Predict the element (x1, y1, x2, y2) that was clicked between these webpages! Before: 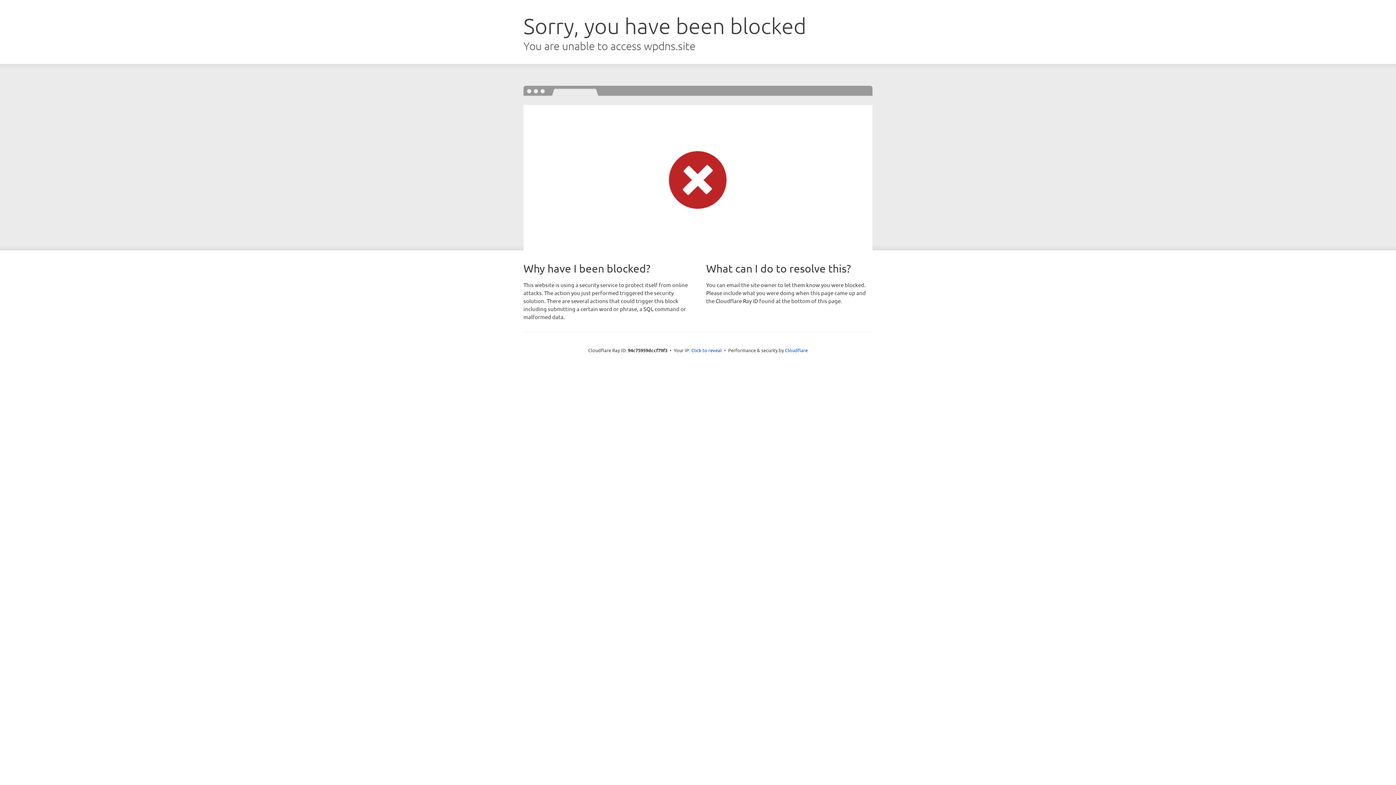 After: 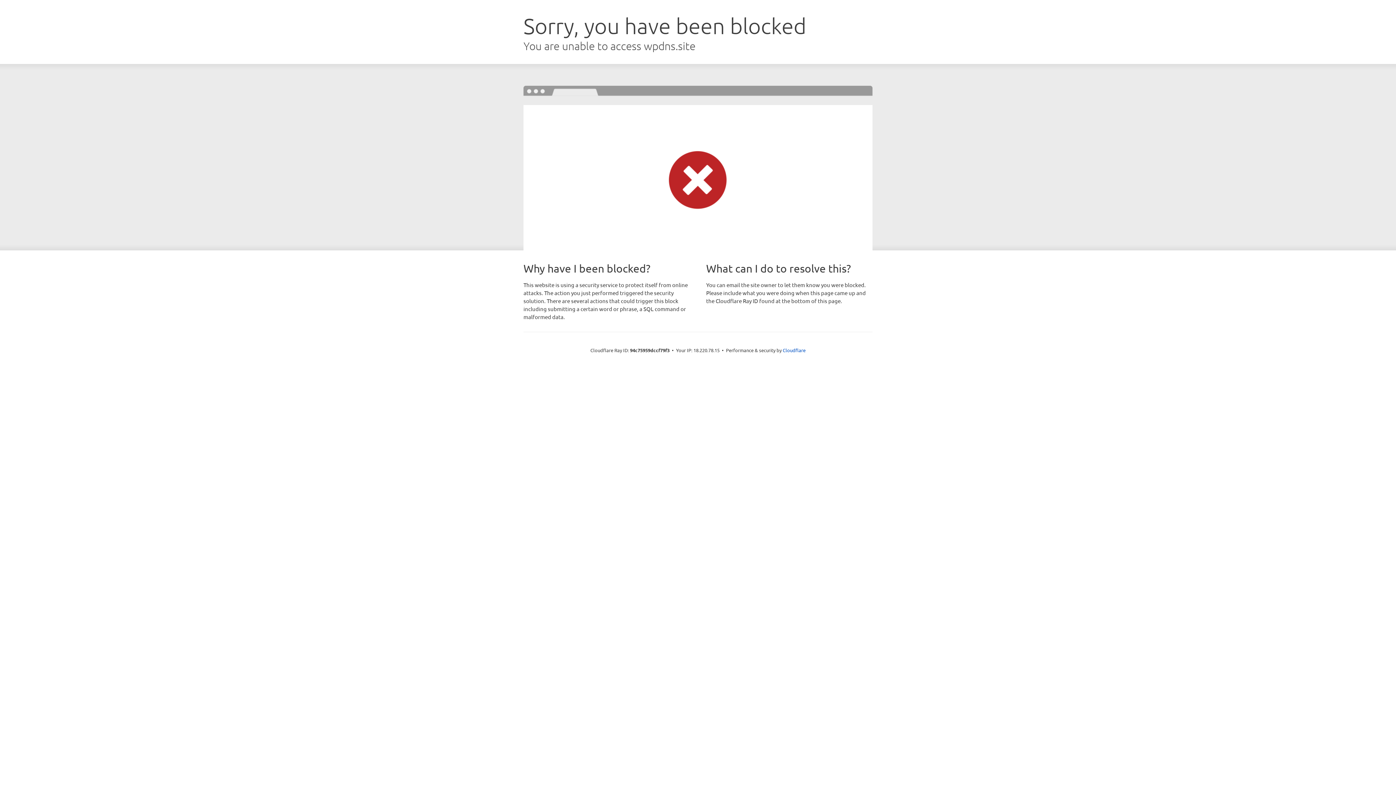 Action: bbox: (691, 346, 722, 353) label: Click to reveal